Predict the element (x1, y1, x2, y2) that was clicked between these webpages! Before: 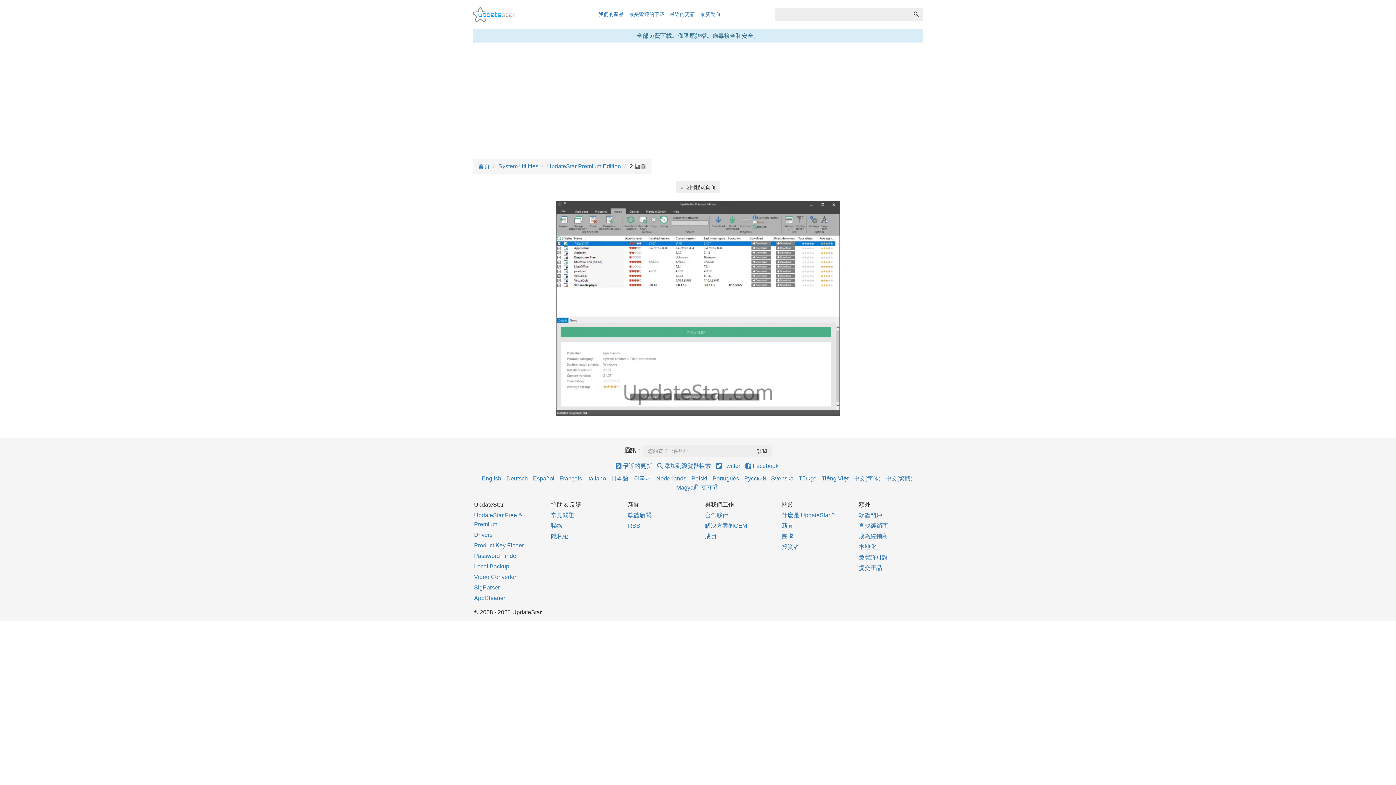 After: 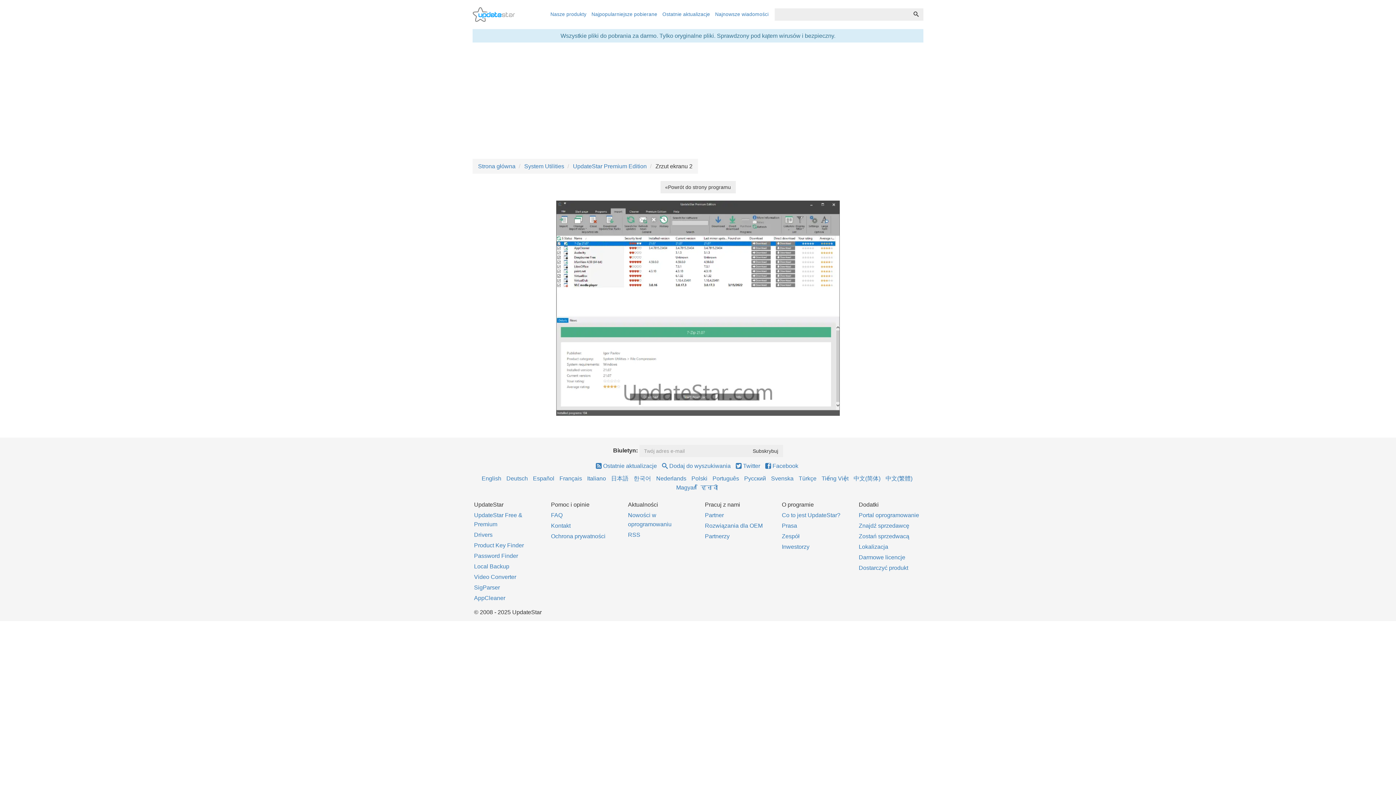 Action: bbox: (691, 475, 707, 481) label: Polski